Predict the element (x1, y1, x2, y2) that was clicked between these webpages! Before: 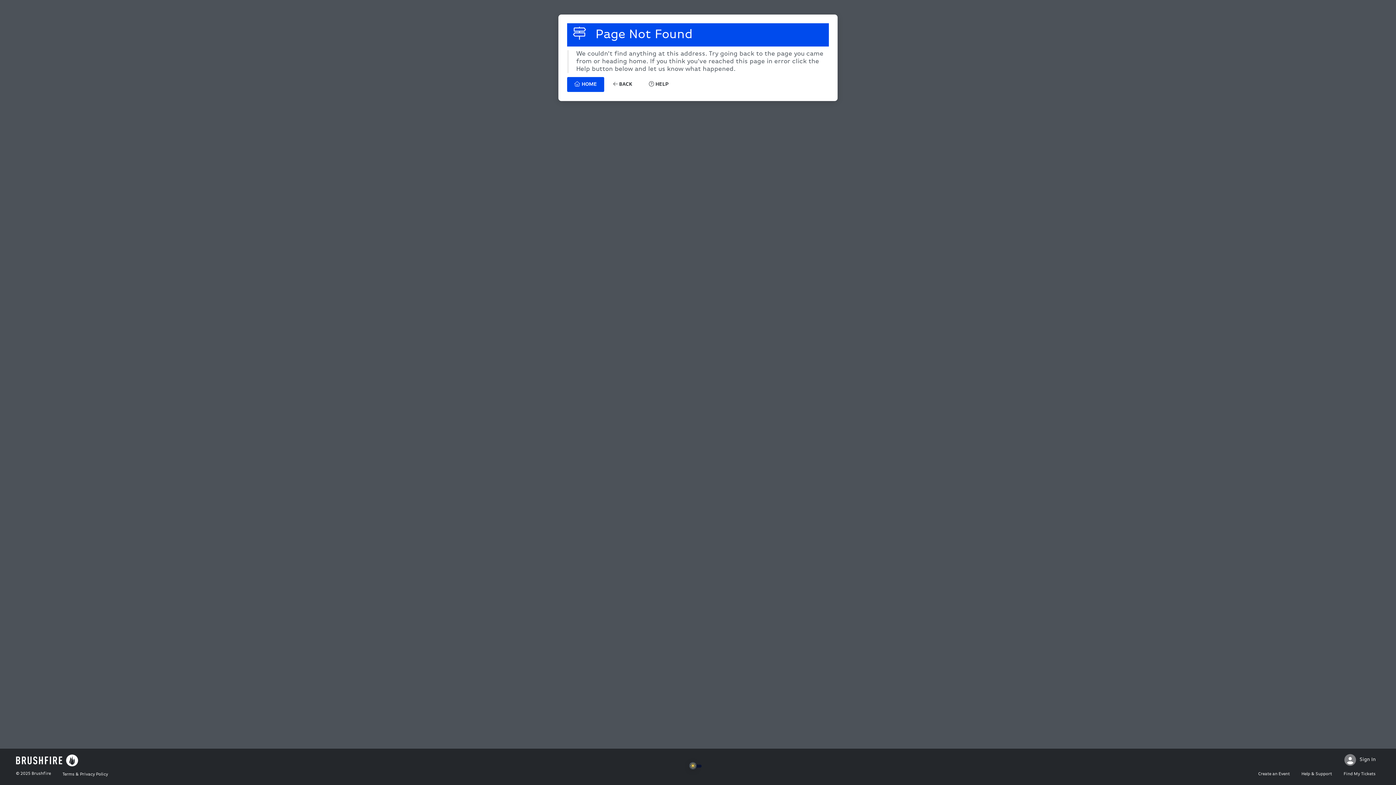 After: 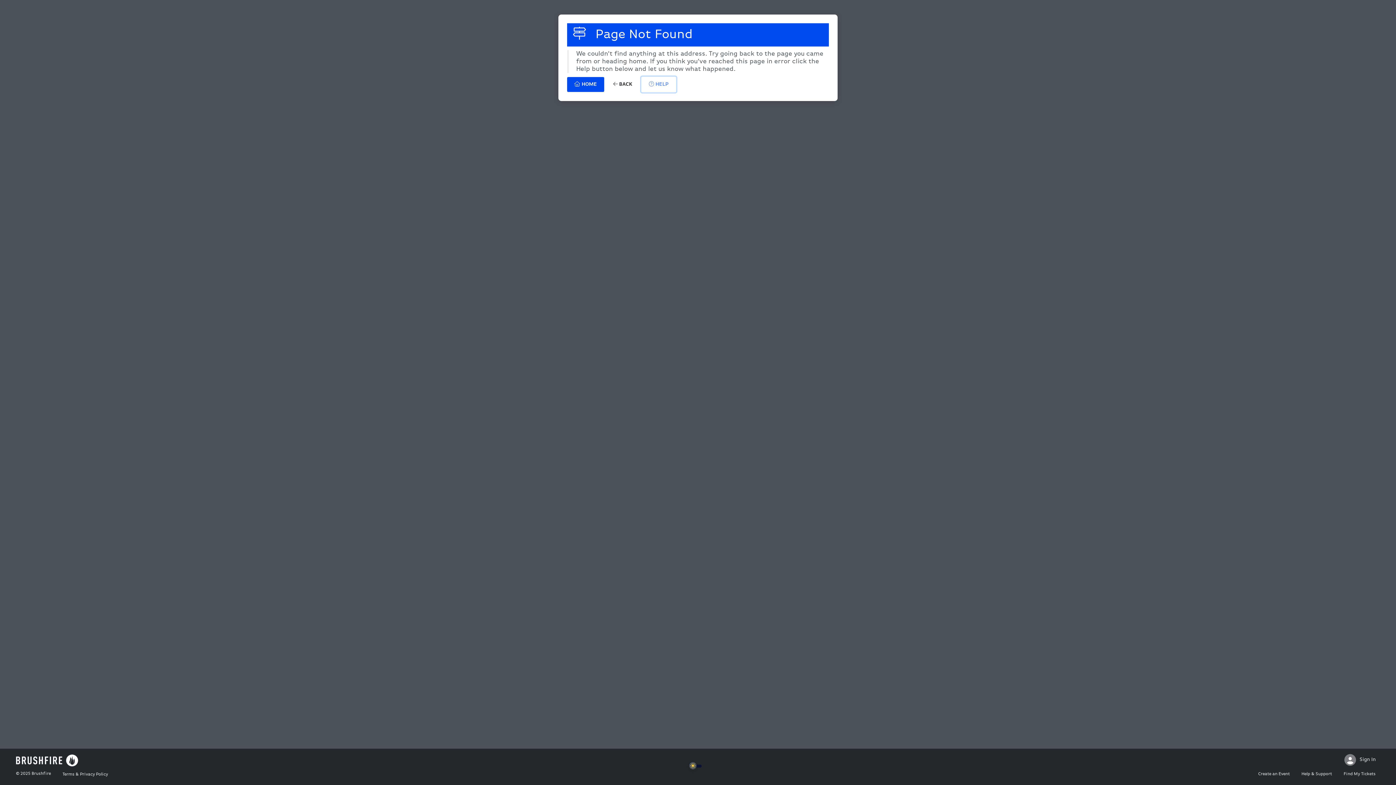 Action: bbox: (641, 76, 676, 92) label:  HELP